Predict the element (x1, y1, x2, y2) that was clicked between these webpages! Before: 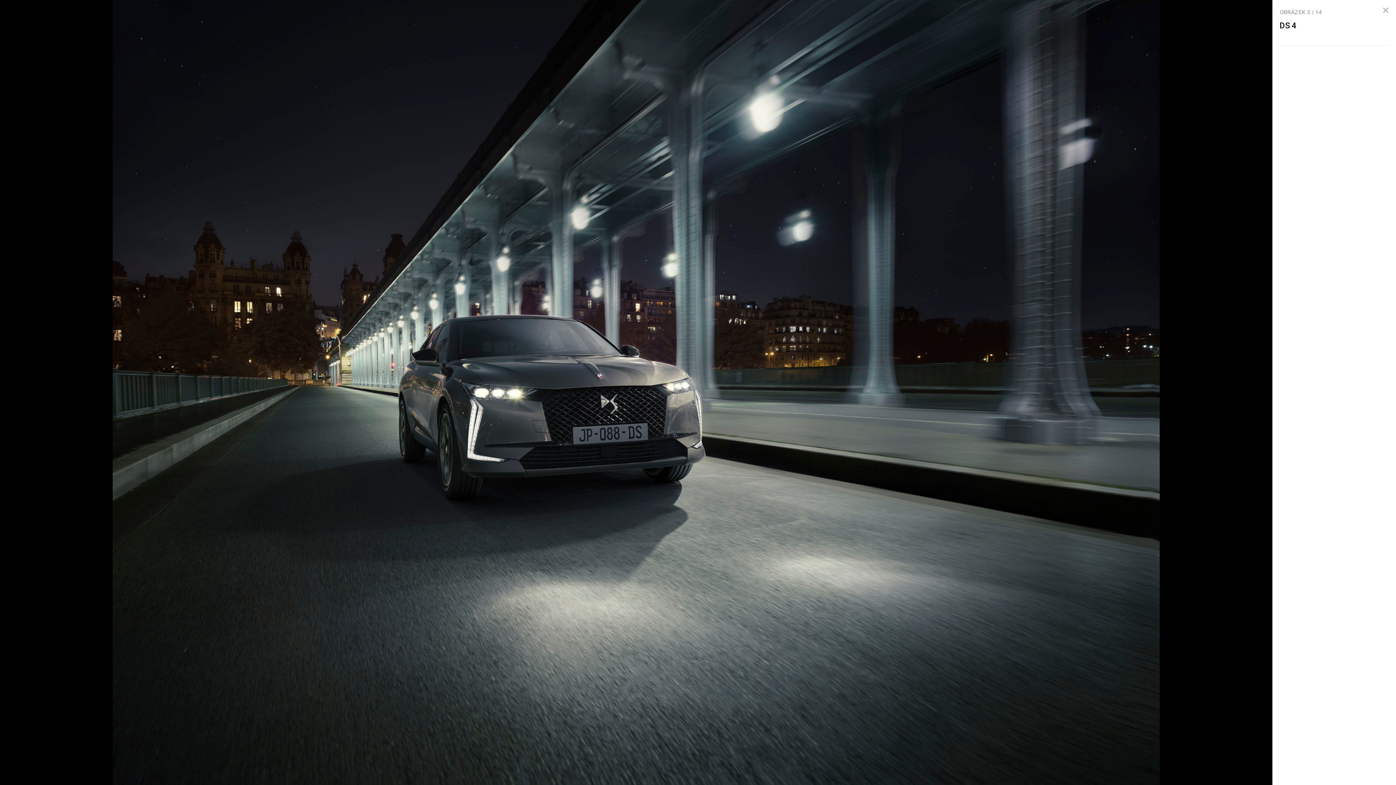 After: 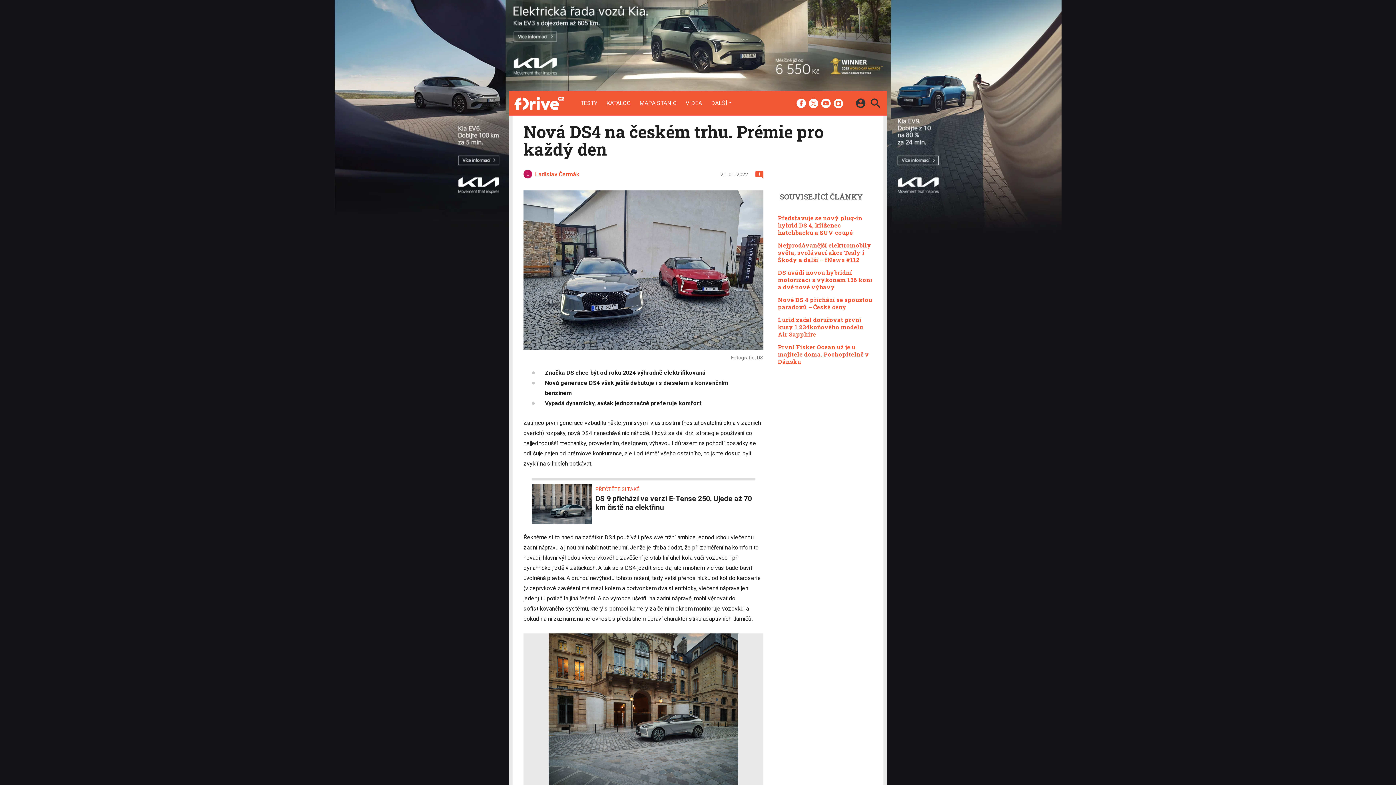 Action: bbox: (1377, 1, 1394, 19)